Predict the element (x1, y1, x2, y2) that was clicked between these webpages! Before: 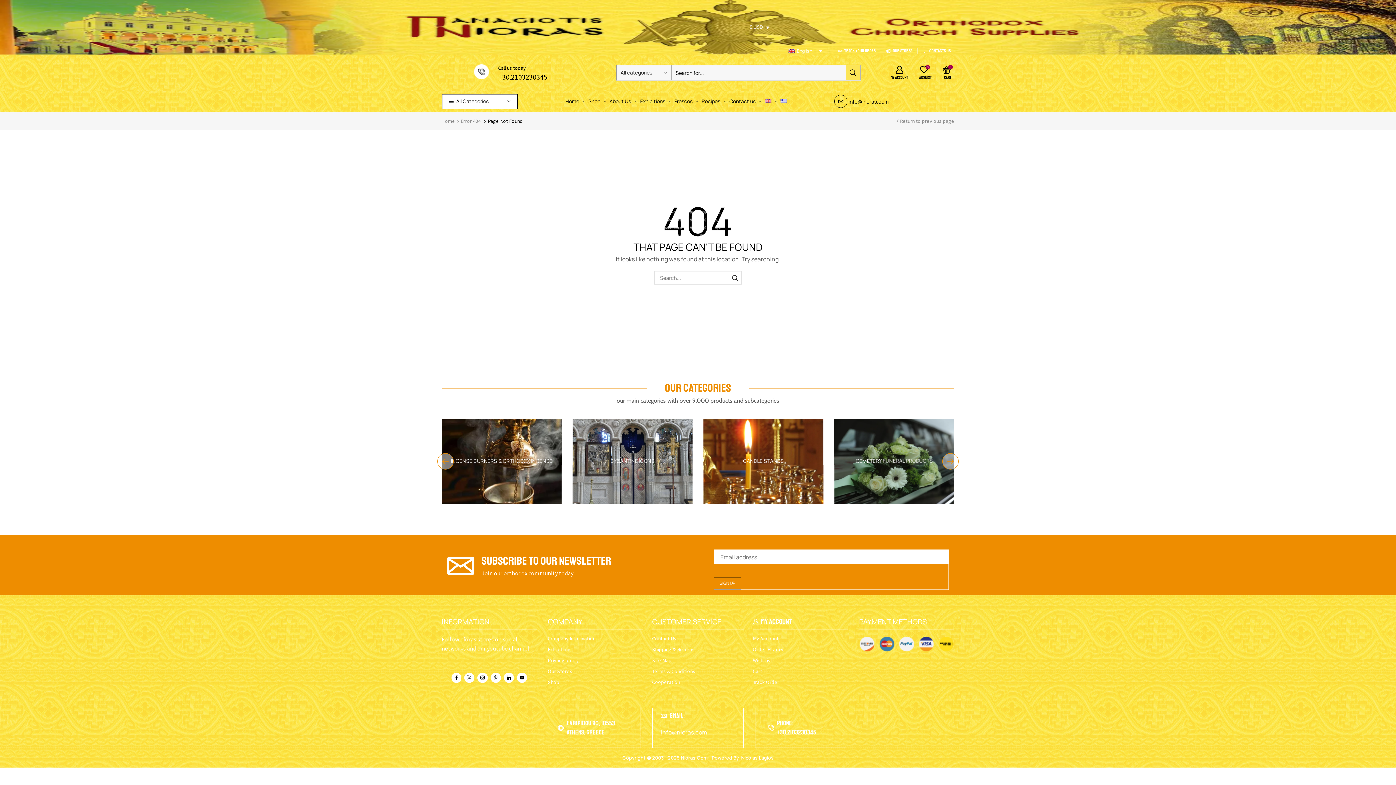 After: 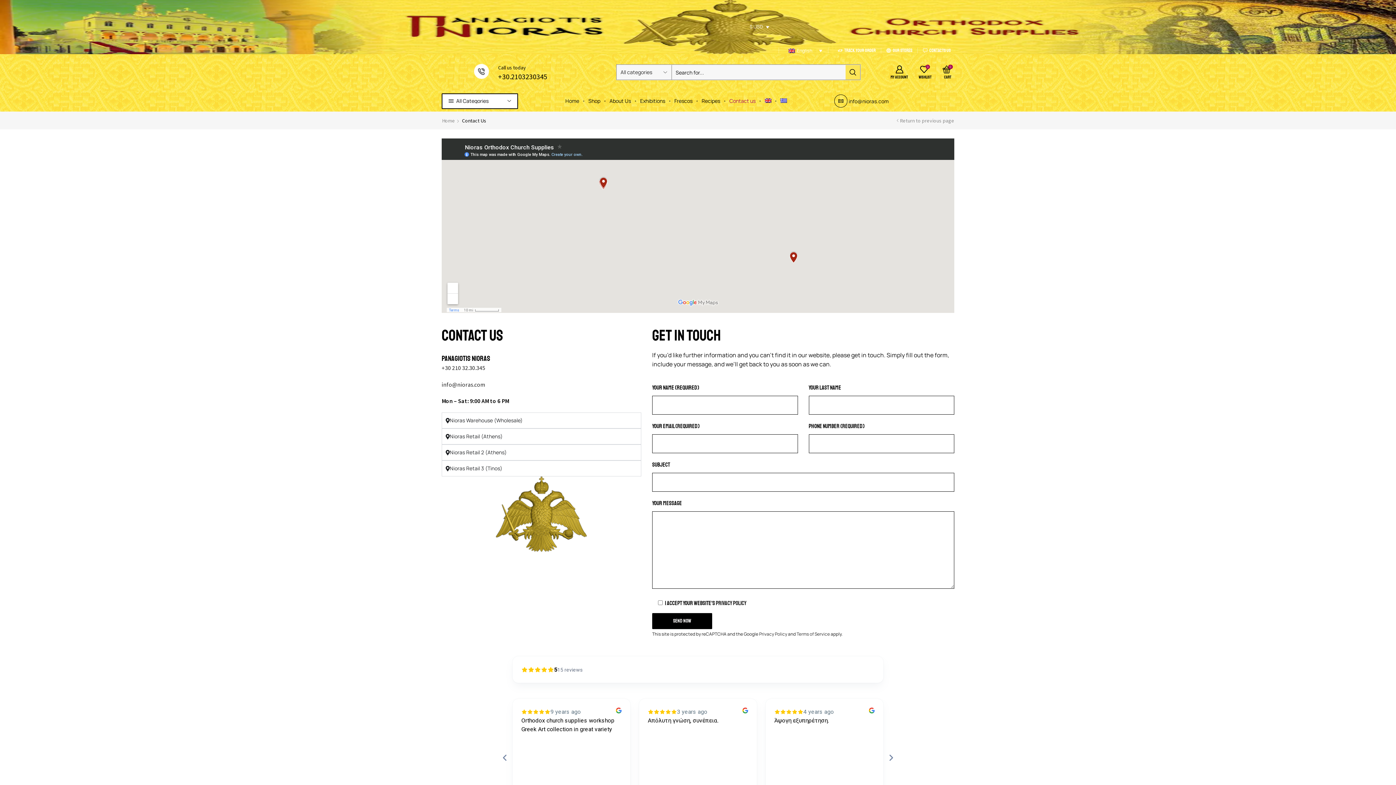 Action: bbox: (725, 93, 759, 109) label: Contact us